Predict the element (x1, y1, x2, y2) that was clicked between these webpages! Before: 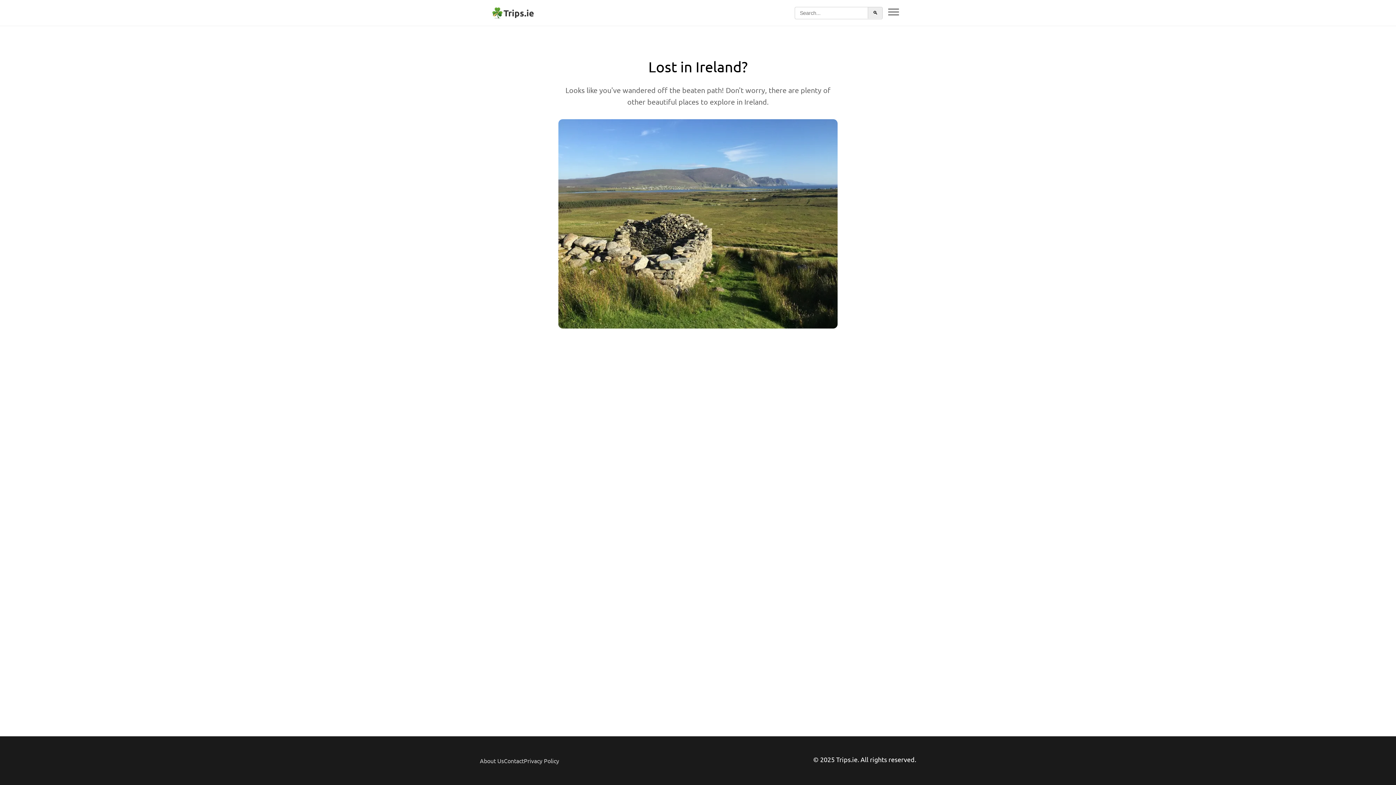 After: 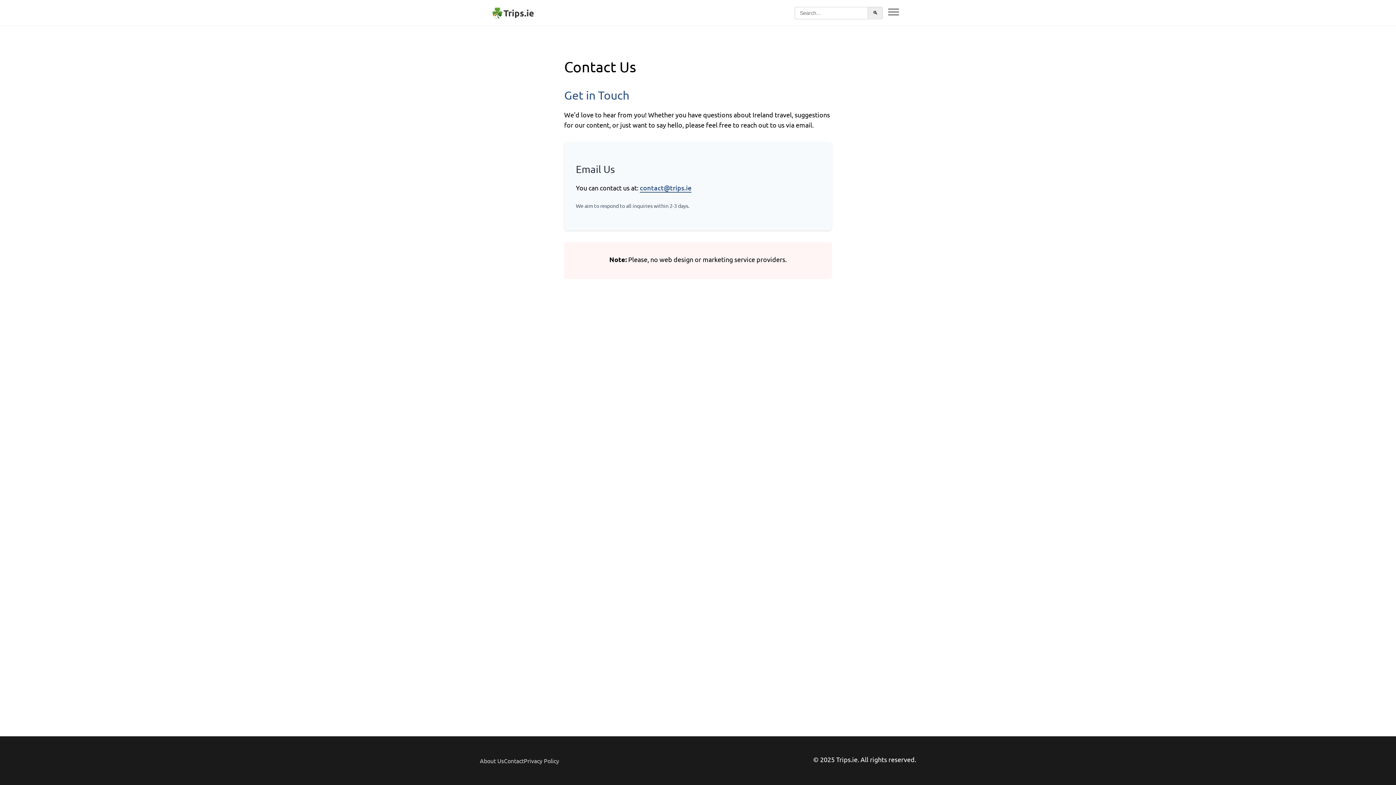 Action: bbox: (504, 756, 524, 765) label: Contact